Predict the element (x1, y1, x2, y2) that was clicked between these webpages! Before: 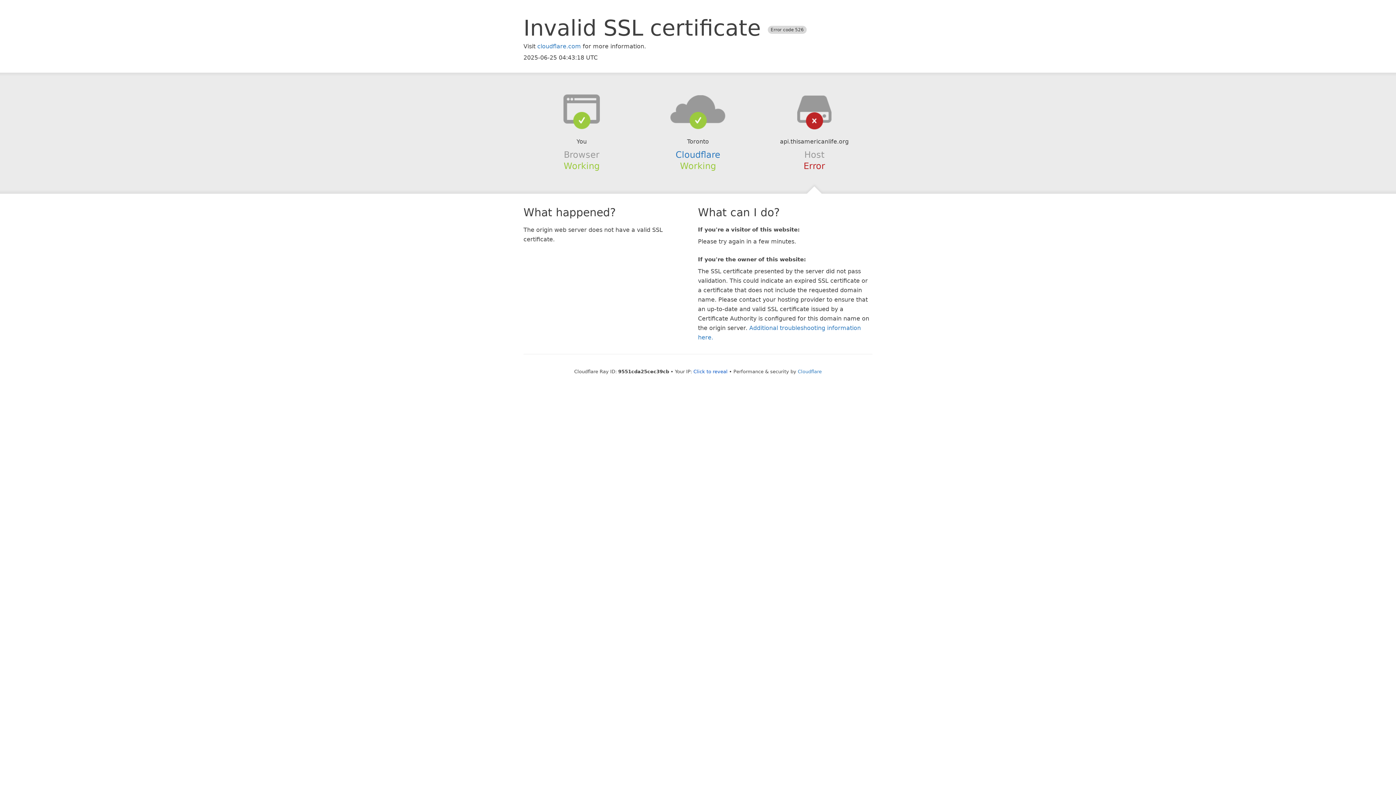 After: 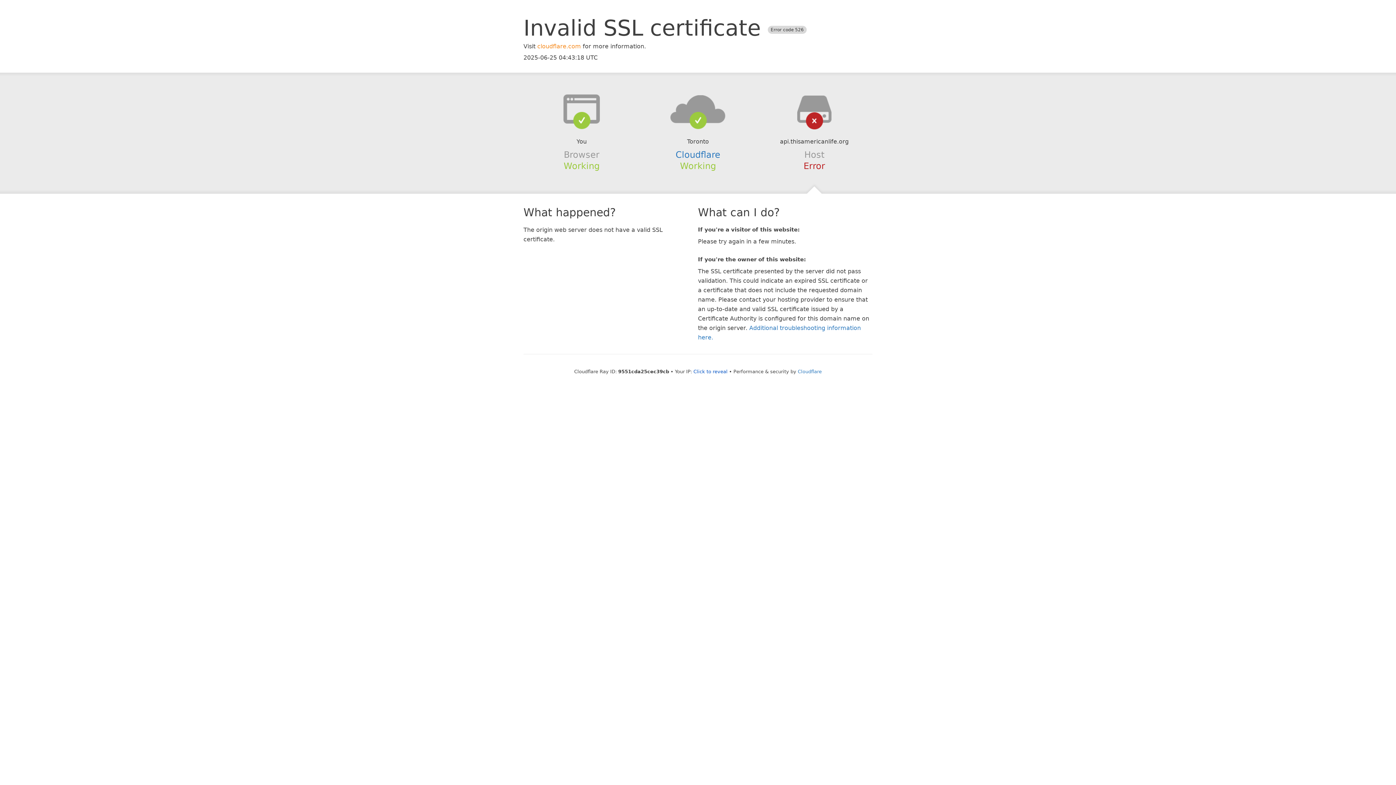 Action: bbox: (537, 42, 581, 49) label: cloudflare.com